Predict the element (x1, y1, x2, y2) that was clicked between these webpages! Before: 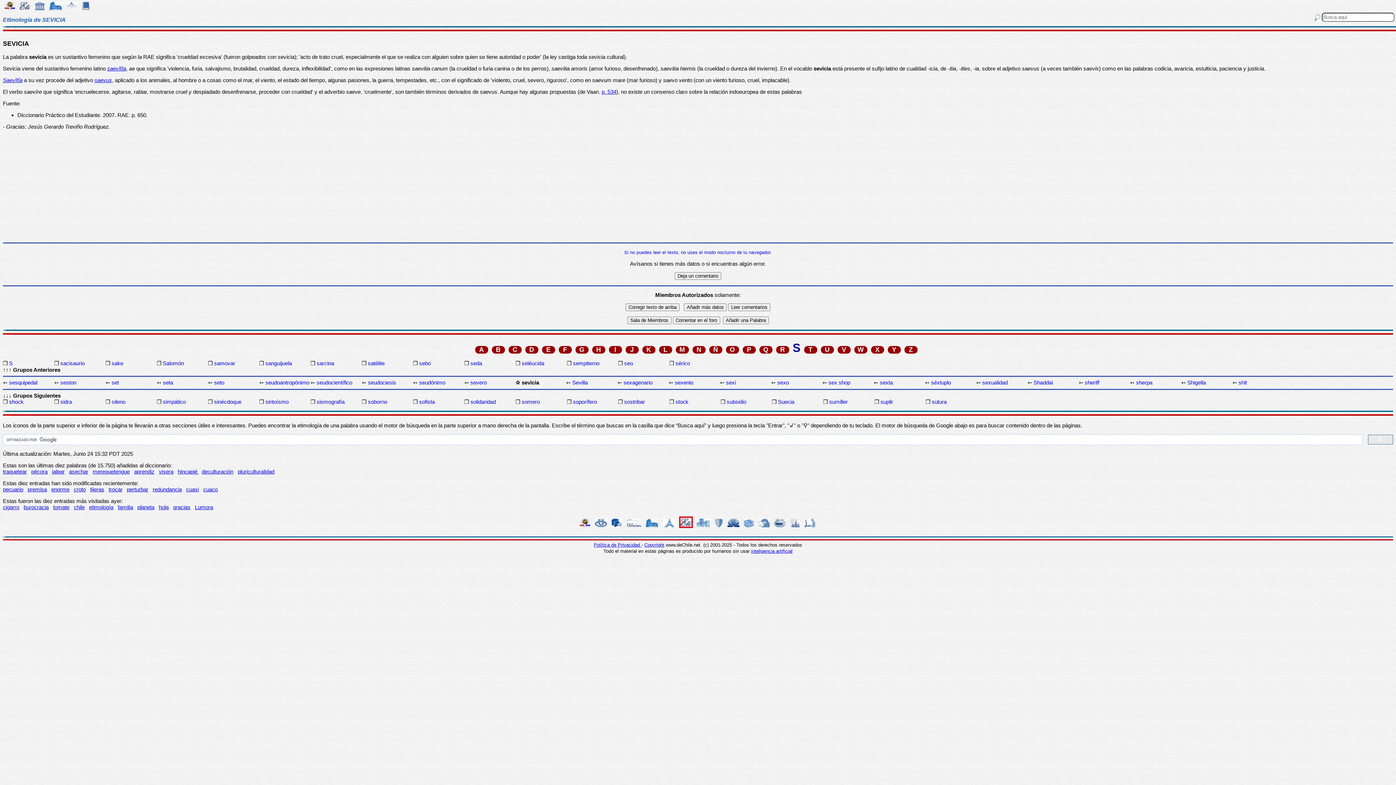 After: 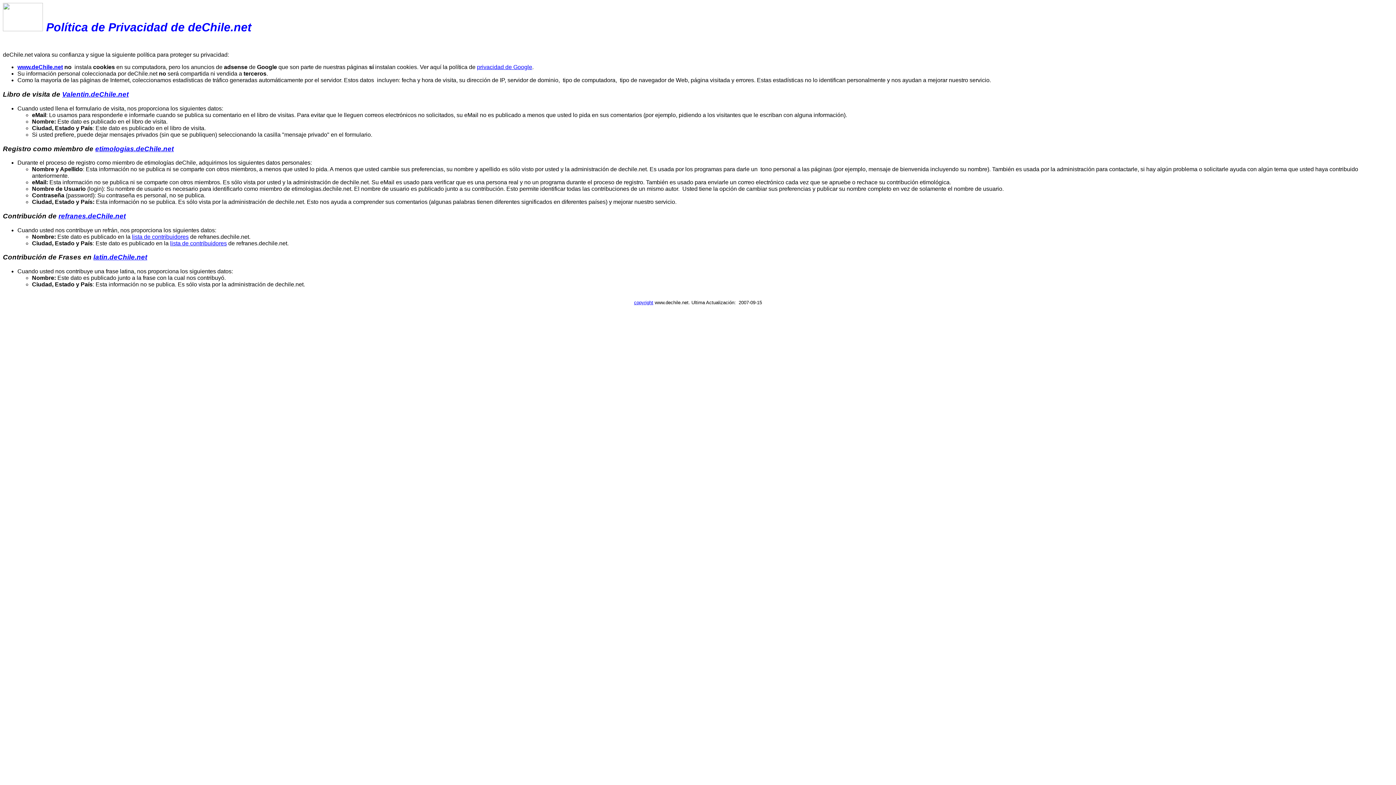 Action: label: Política de Privacidad  bbox: (594, 542, 641, 548)